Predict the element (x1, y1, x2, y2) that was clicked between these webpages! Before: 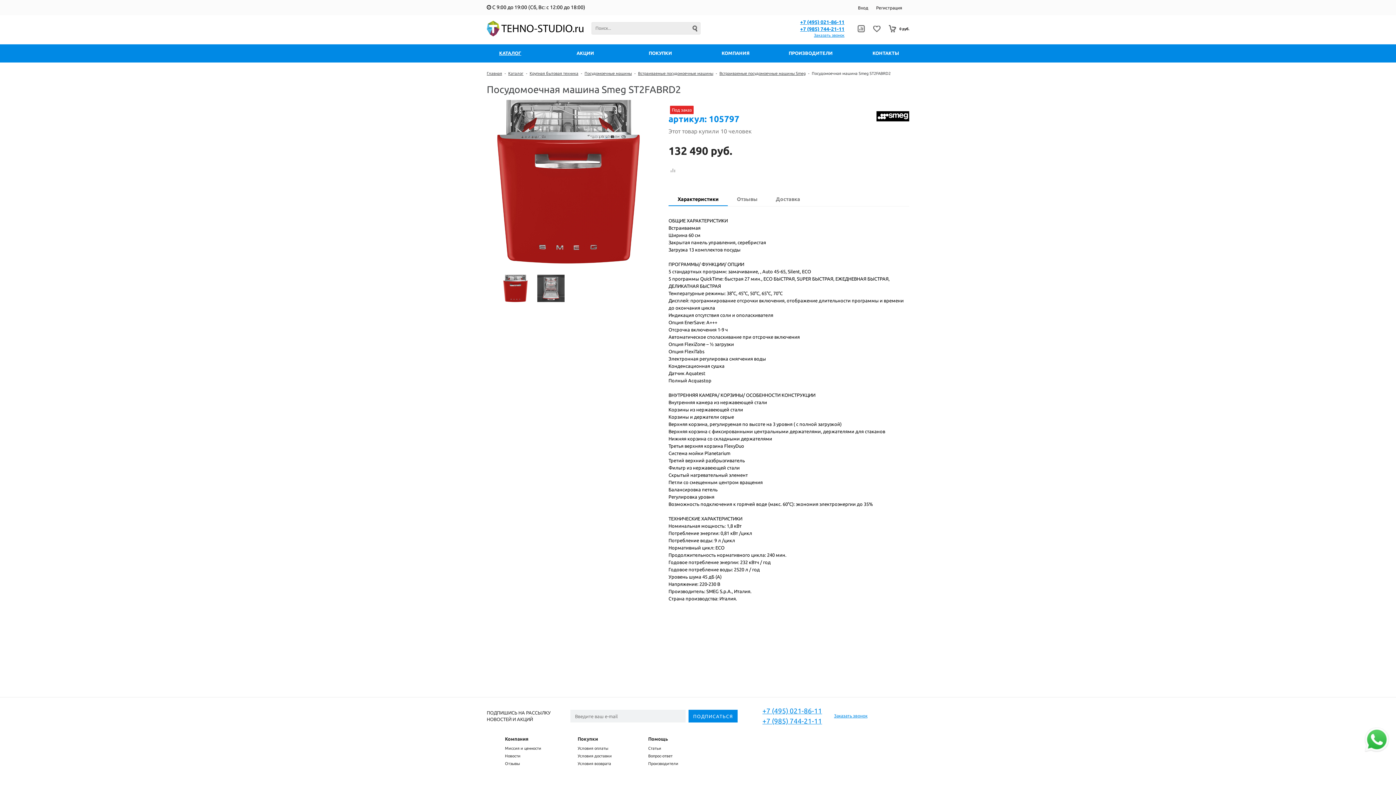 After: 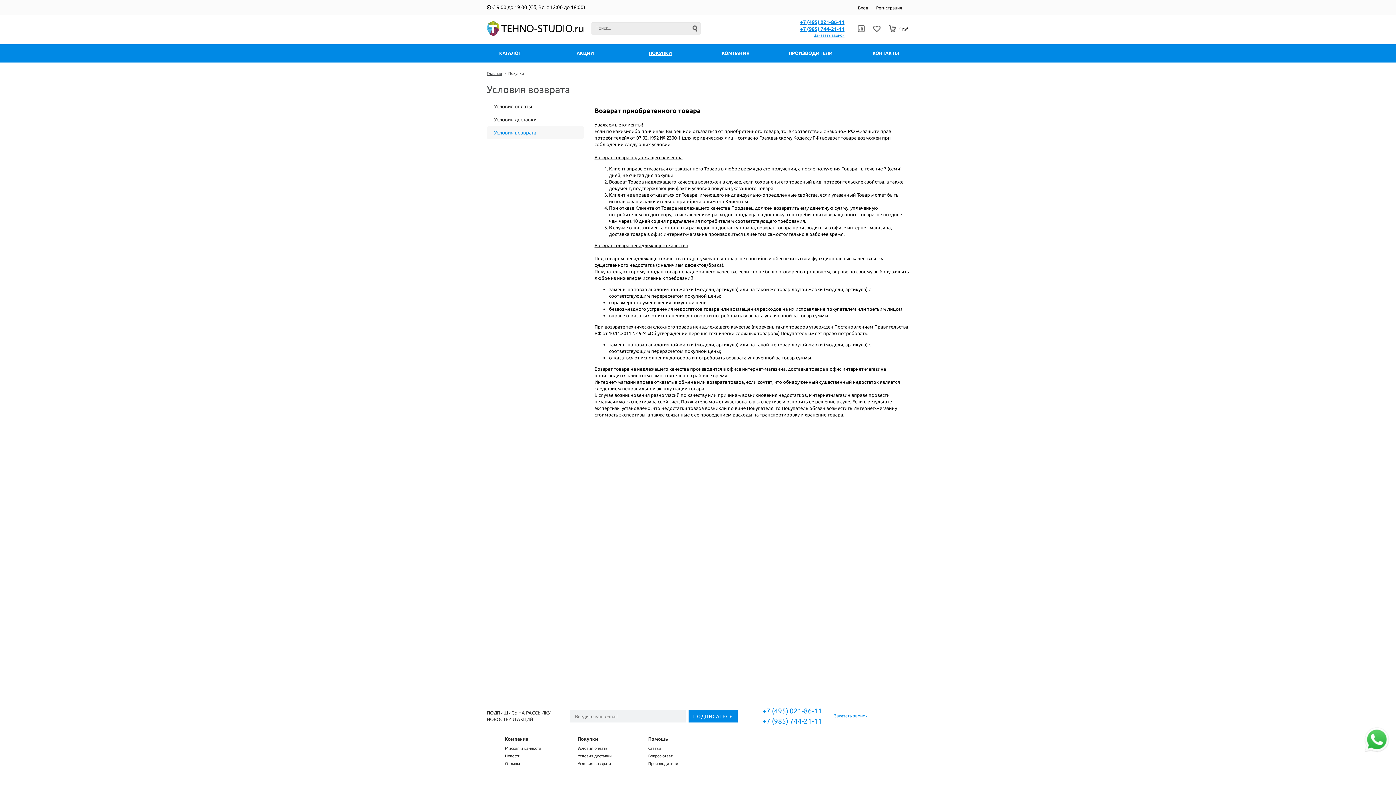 Action: bbox: (577, 761, 611, 766) label: Условия возврата